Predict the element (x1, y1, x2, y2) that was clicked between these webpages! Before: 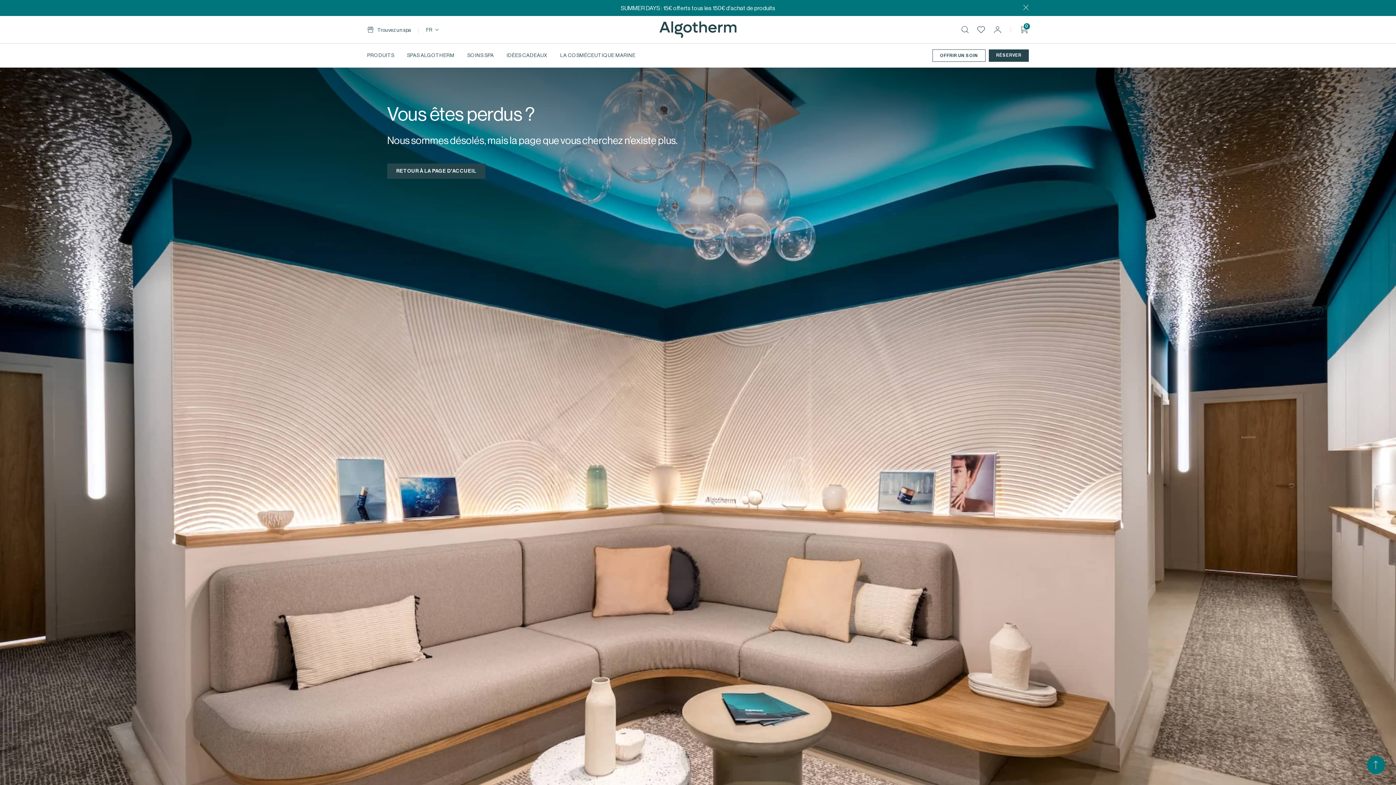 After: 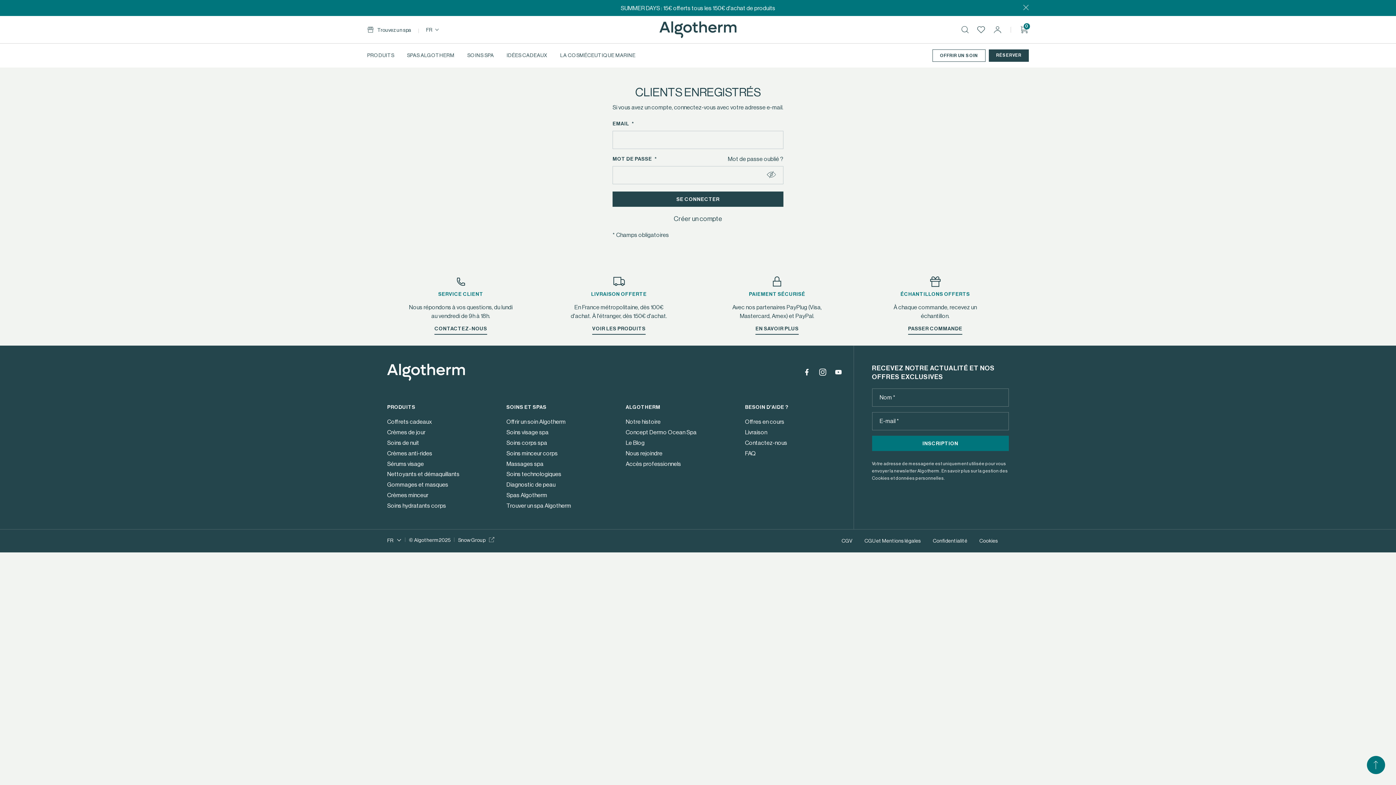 Action: bbox: (994, 25, 1003, 34)